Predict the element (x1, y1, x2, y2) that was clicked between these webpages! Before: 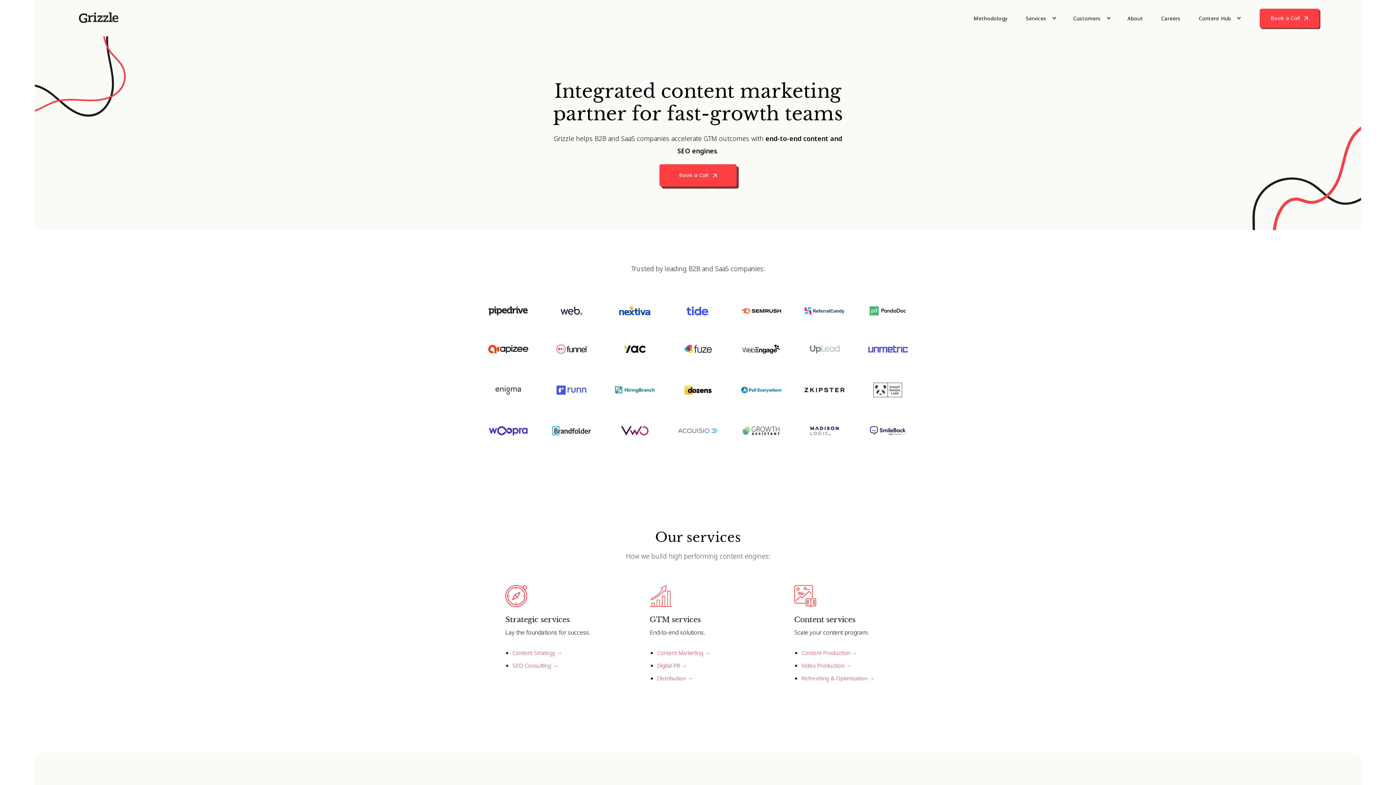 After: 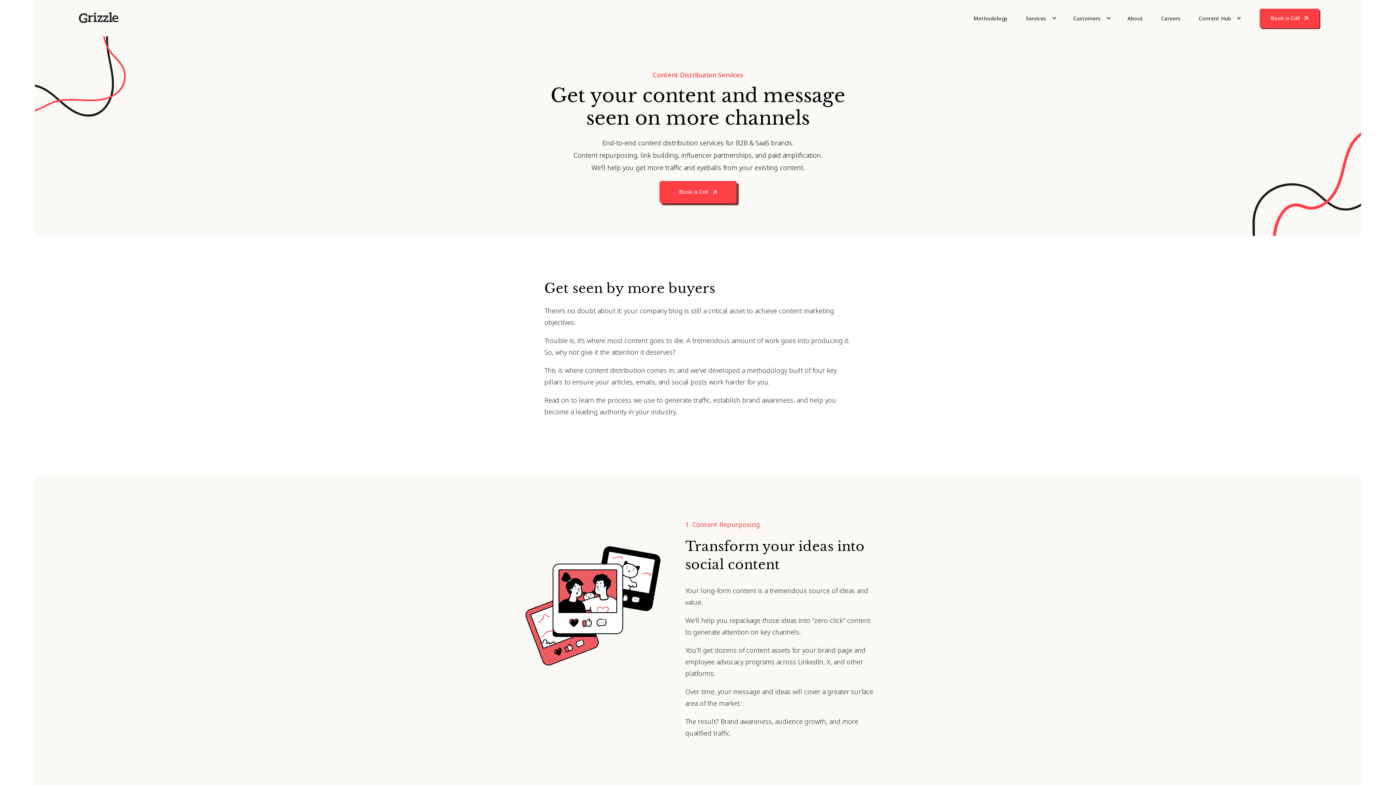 Action: label: Distribution → bbox: (657, 674, 692, 682)